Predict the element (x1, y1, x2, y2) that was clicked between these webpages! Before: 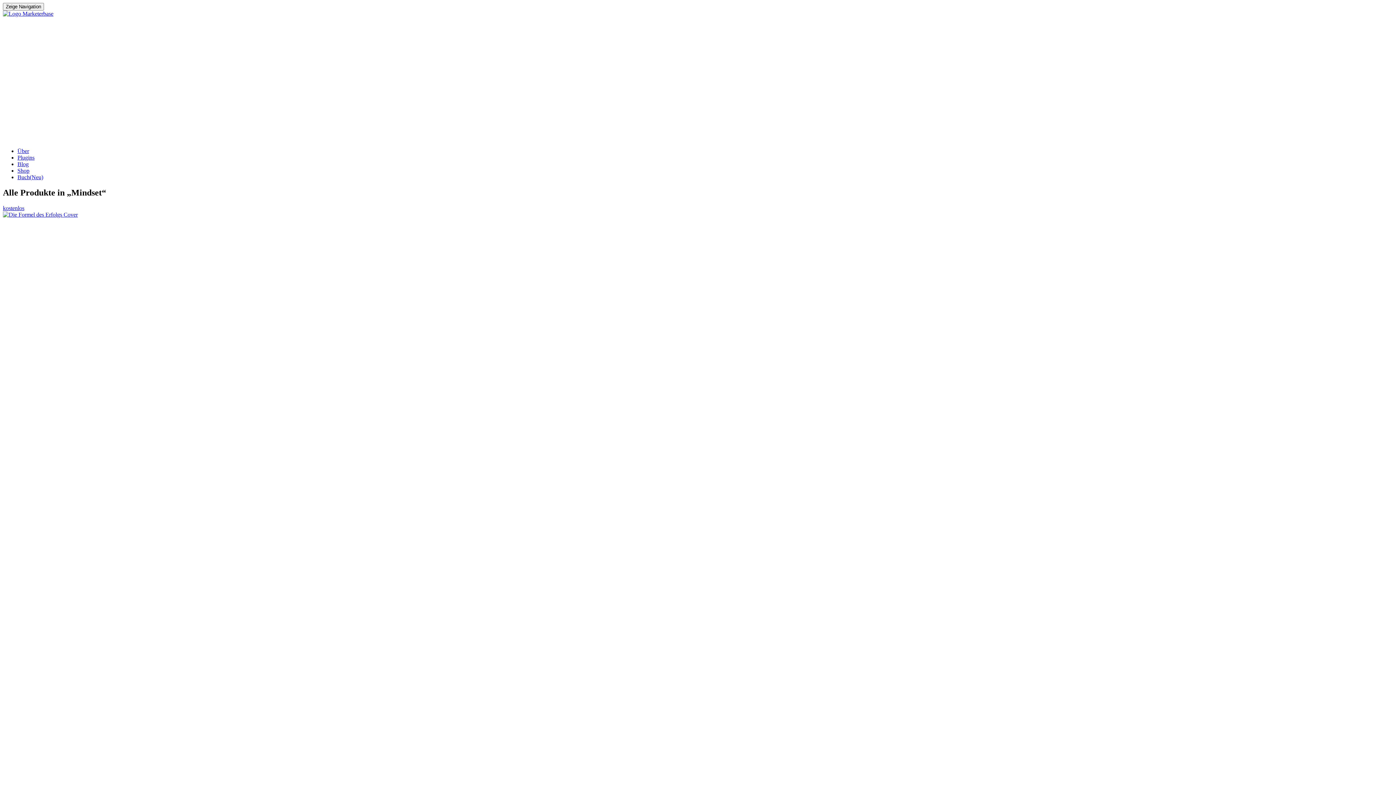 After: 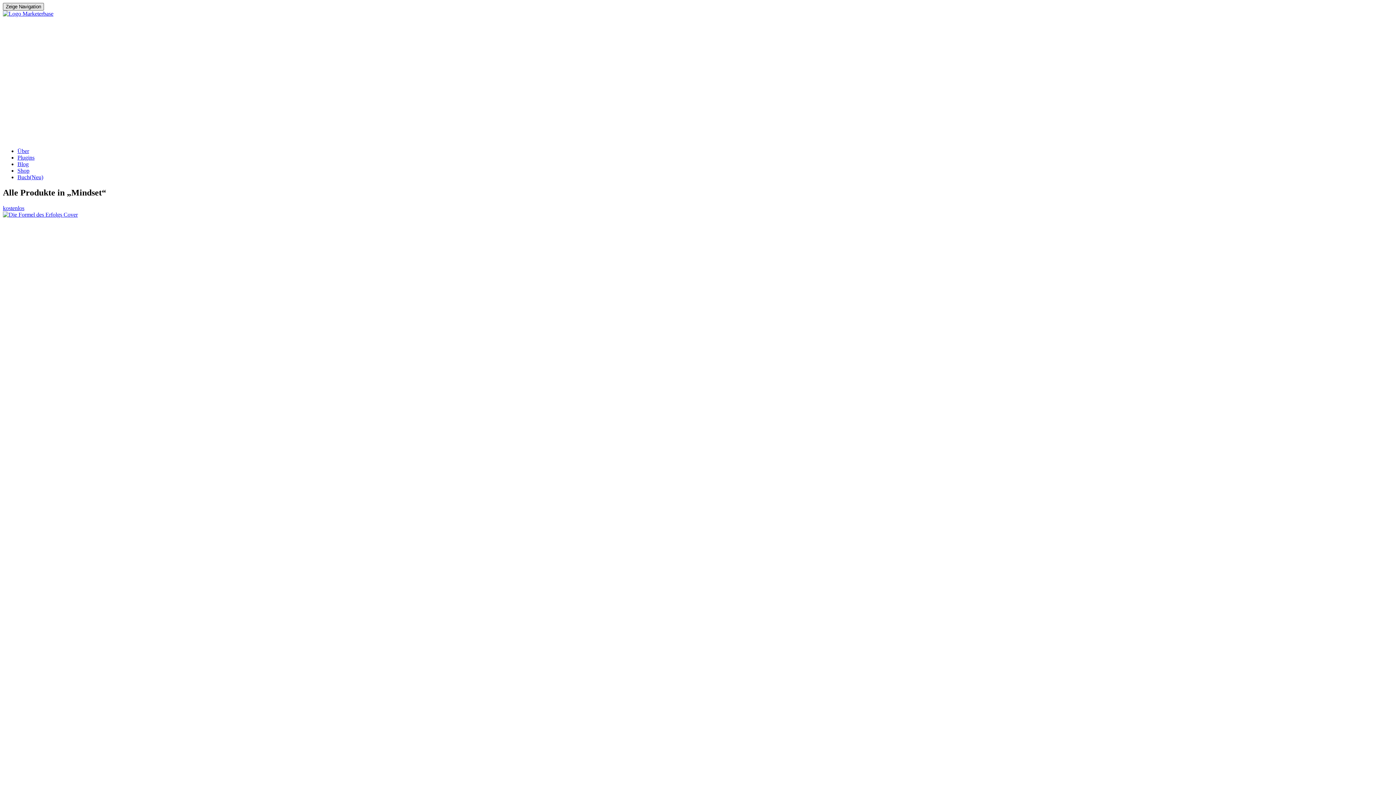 Action: bbox: (2, 2, 44, 10) label: Zeige Navigation